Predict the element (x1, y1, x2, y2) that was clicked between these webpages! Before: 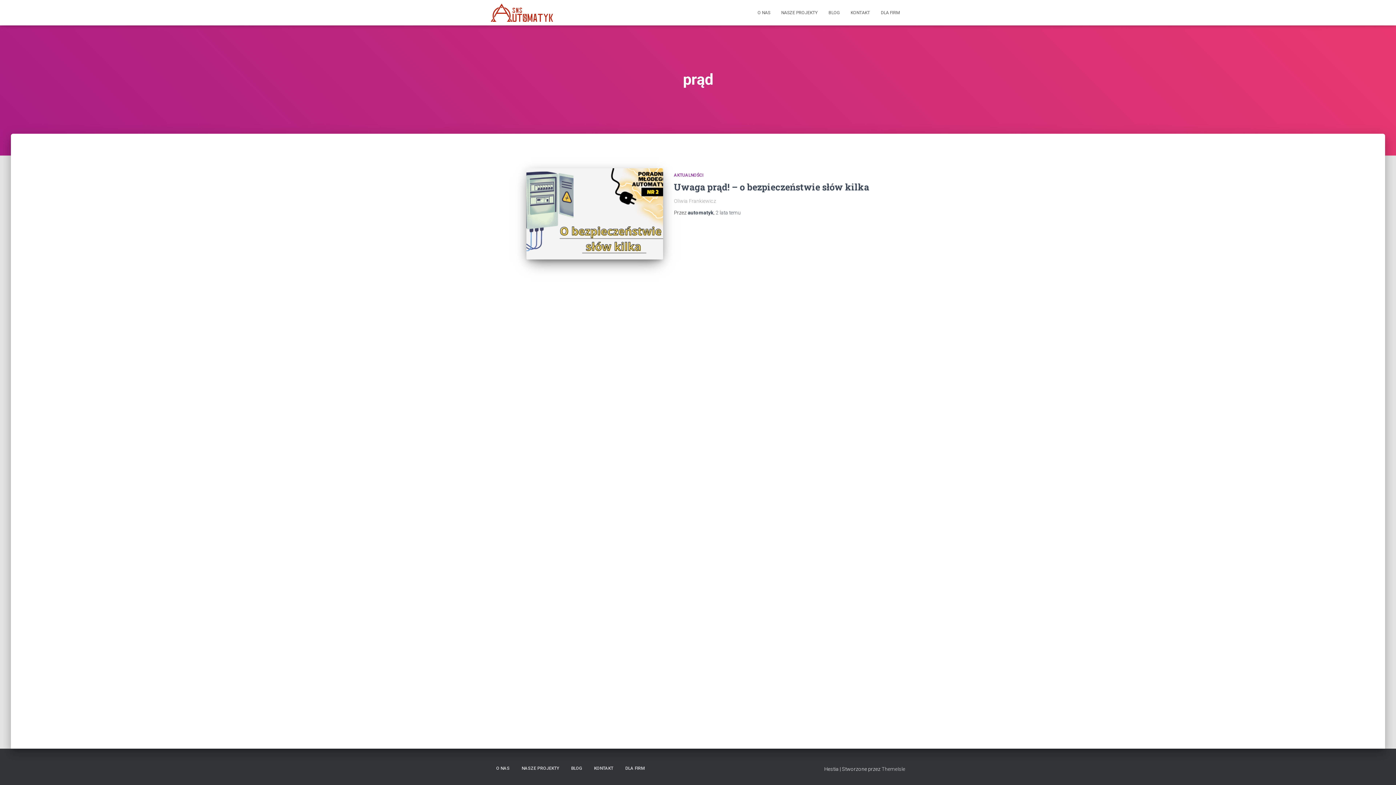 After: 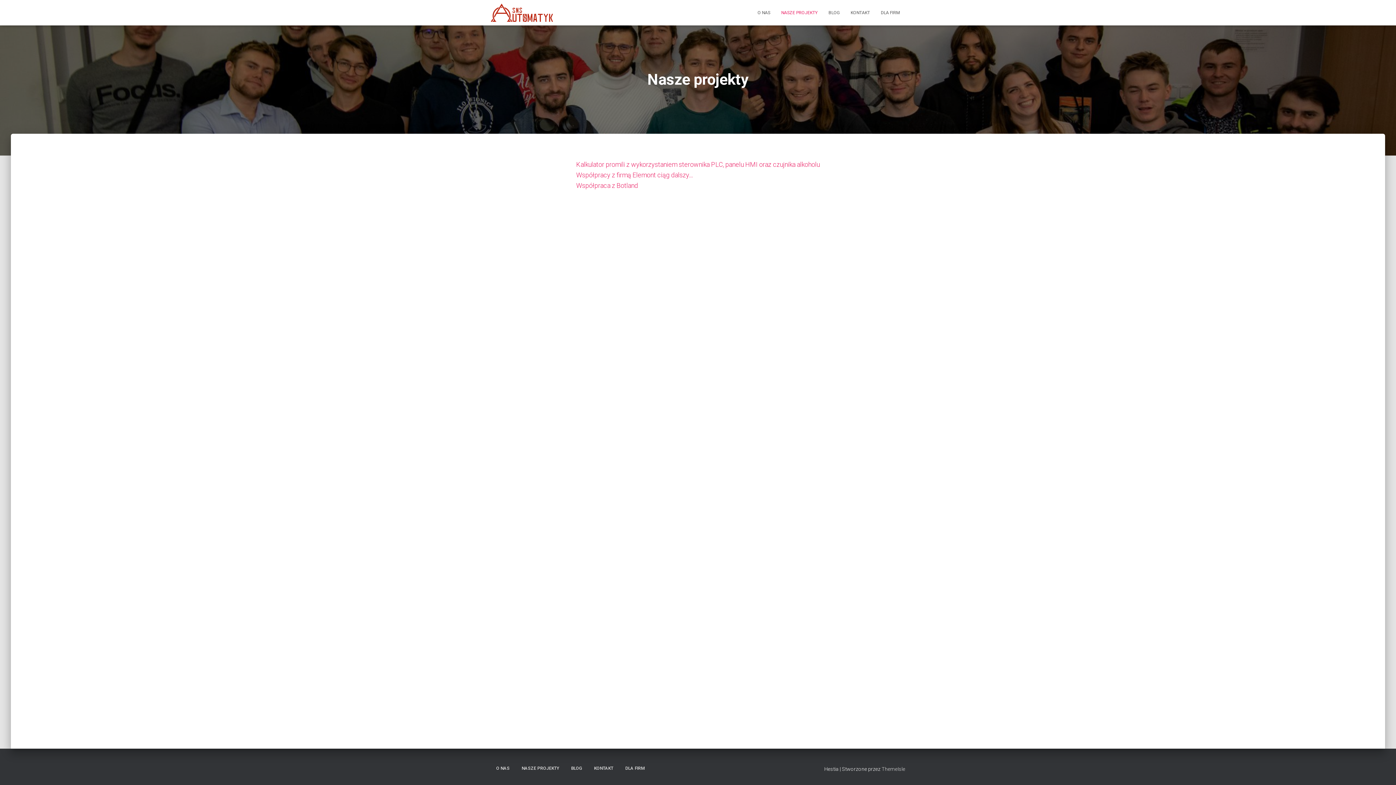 Action: bbox: (516, 760, 564, 777) label: NASZE PROJEKTY